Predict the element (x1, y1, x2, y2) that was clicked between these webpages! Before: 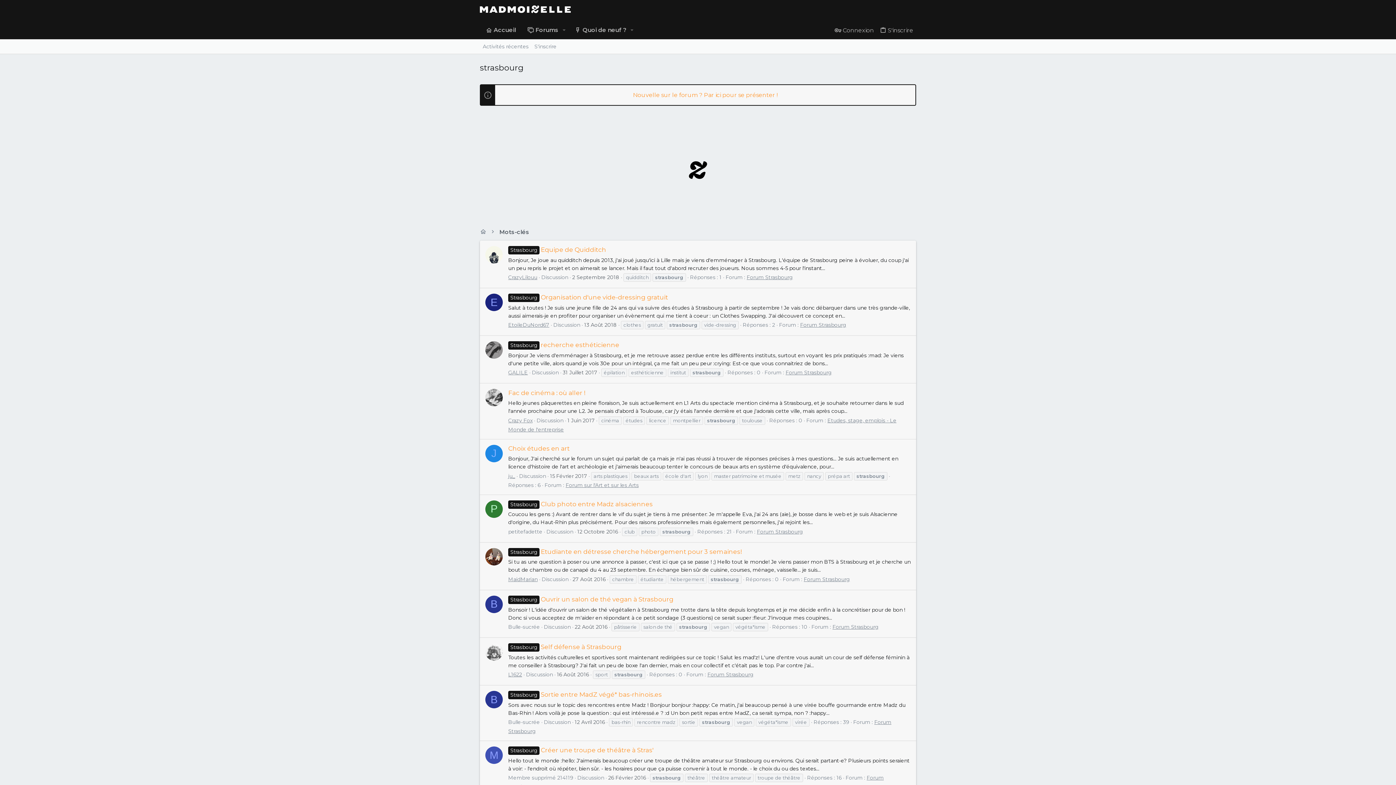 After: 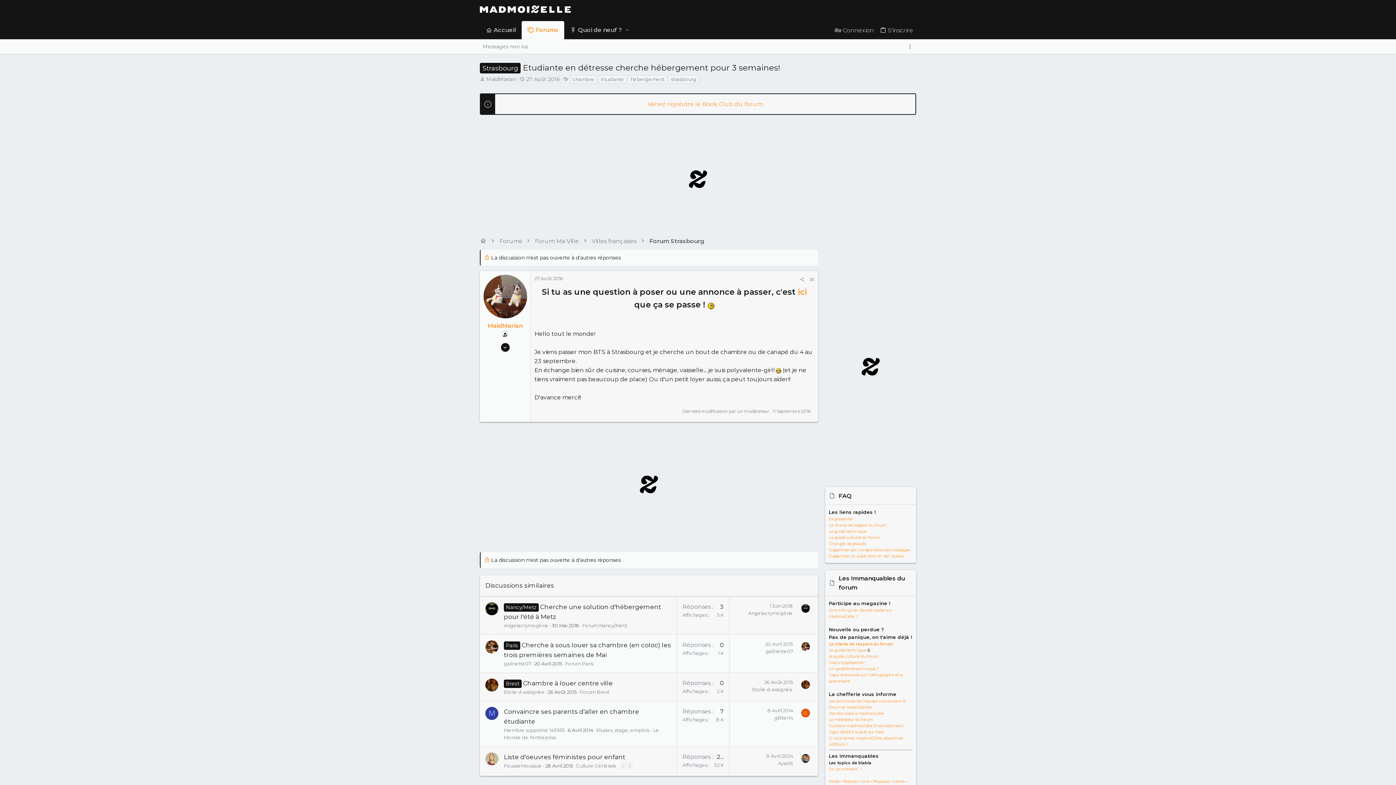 Action: bbox: (508, 548, 742, 555) label: Strasbourg Etudiante en détresse cherche hébergement pour 3 semaines!